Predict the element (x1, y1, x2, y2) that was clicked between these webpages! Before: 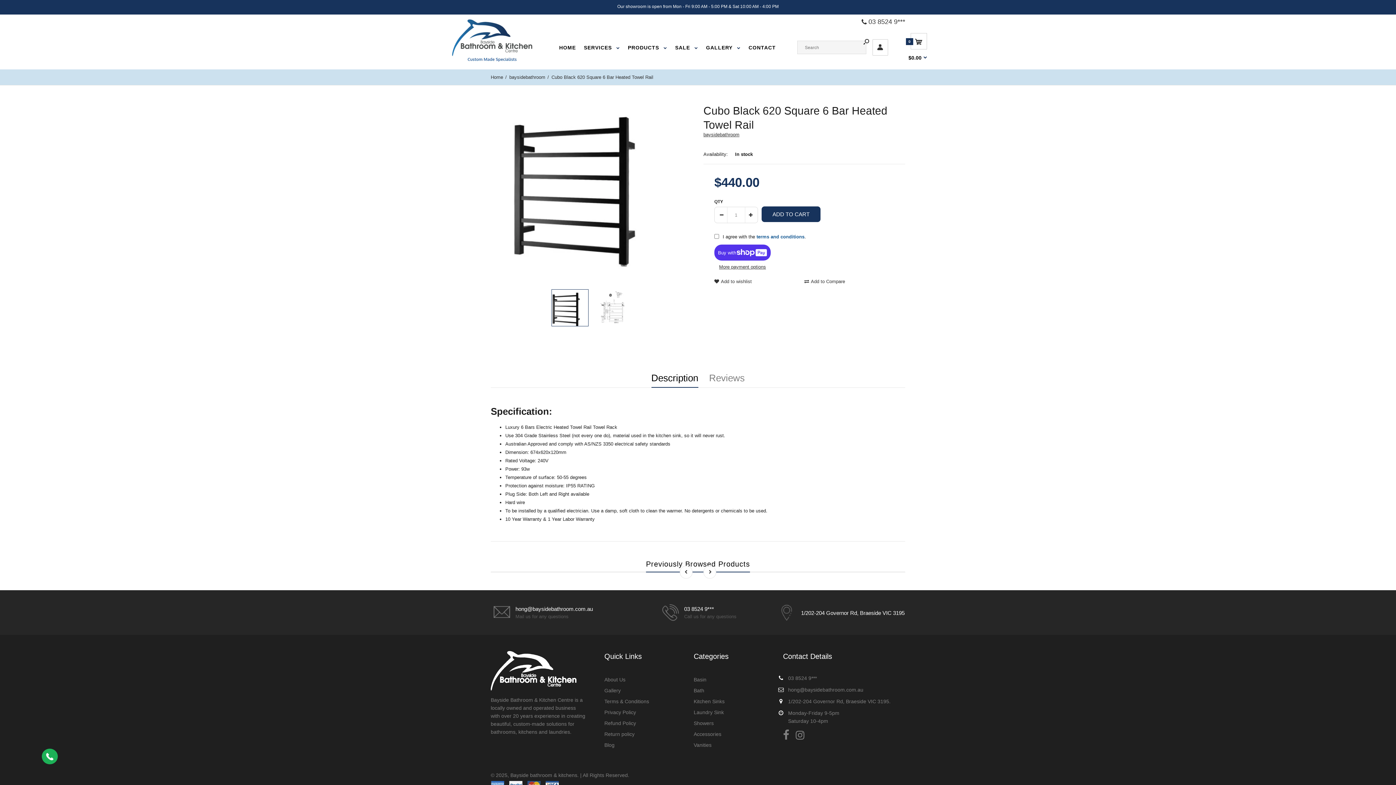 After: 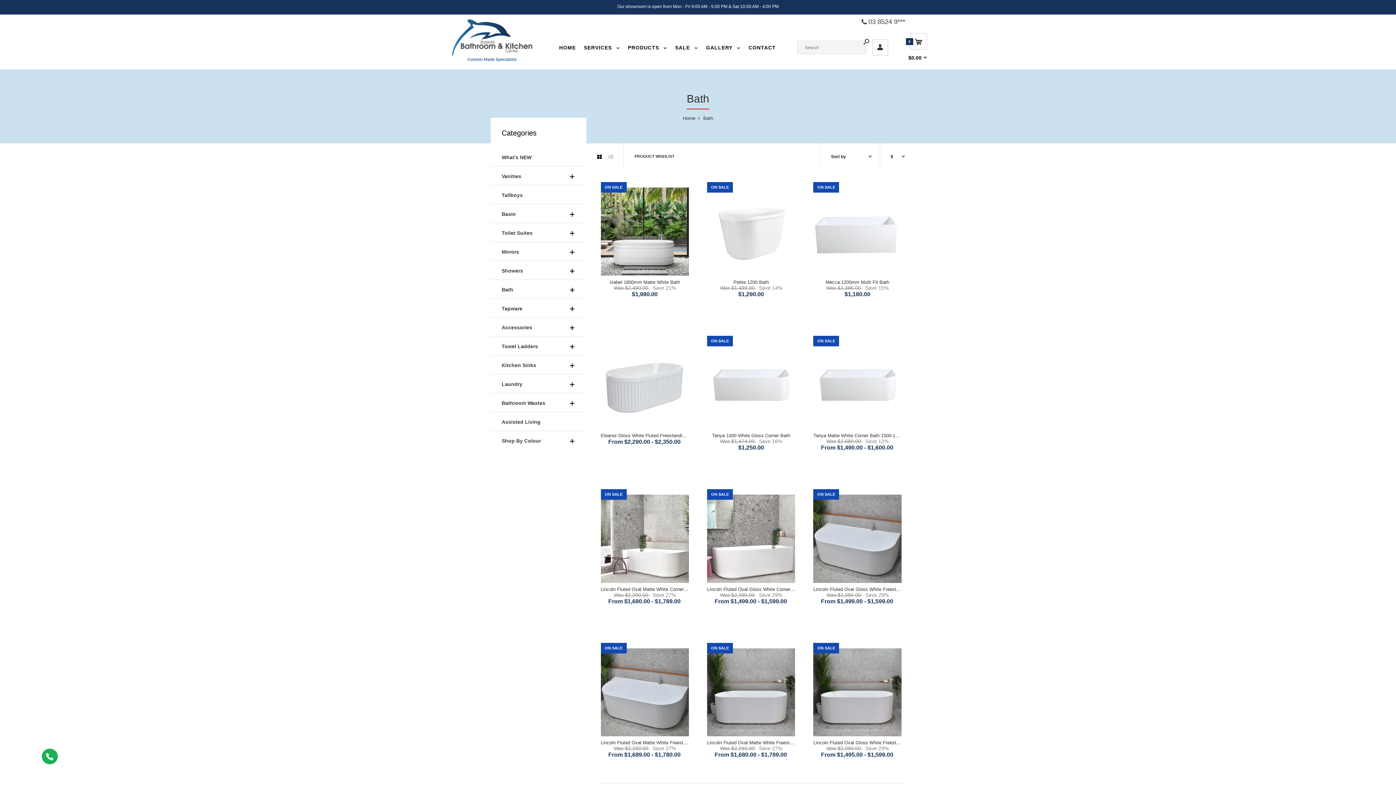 Action: bbox: (693, 687, 704, 693) label: Bath